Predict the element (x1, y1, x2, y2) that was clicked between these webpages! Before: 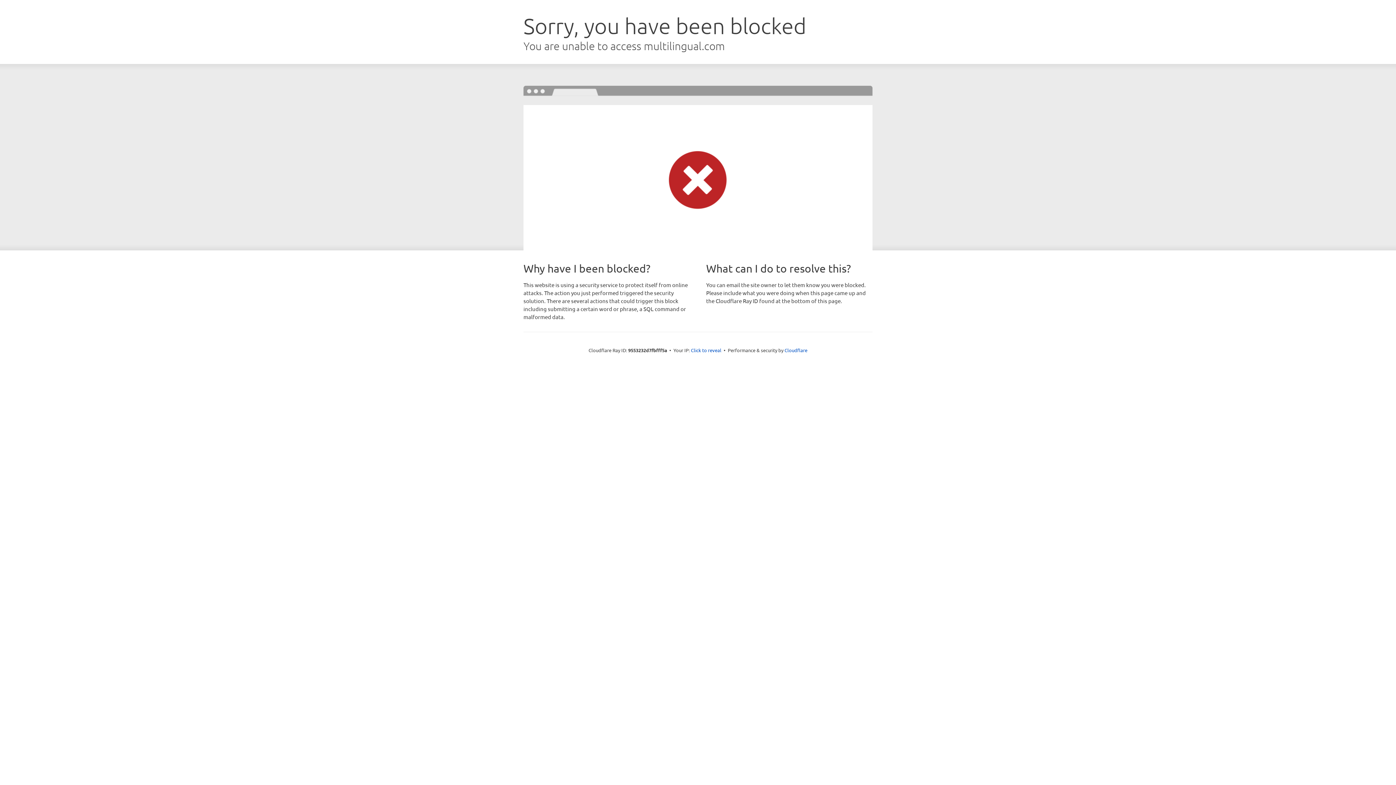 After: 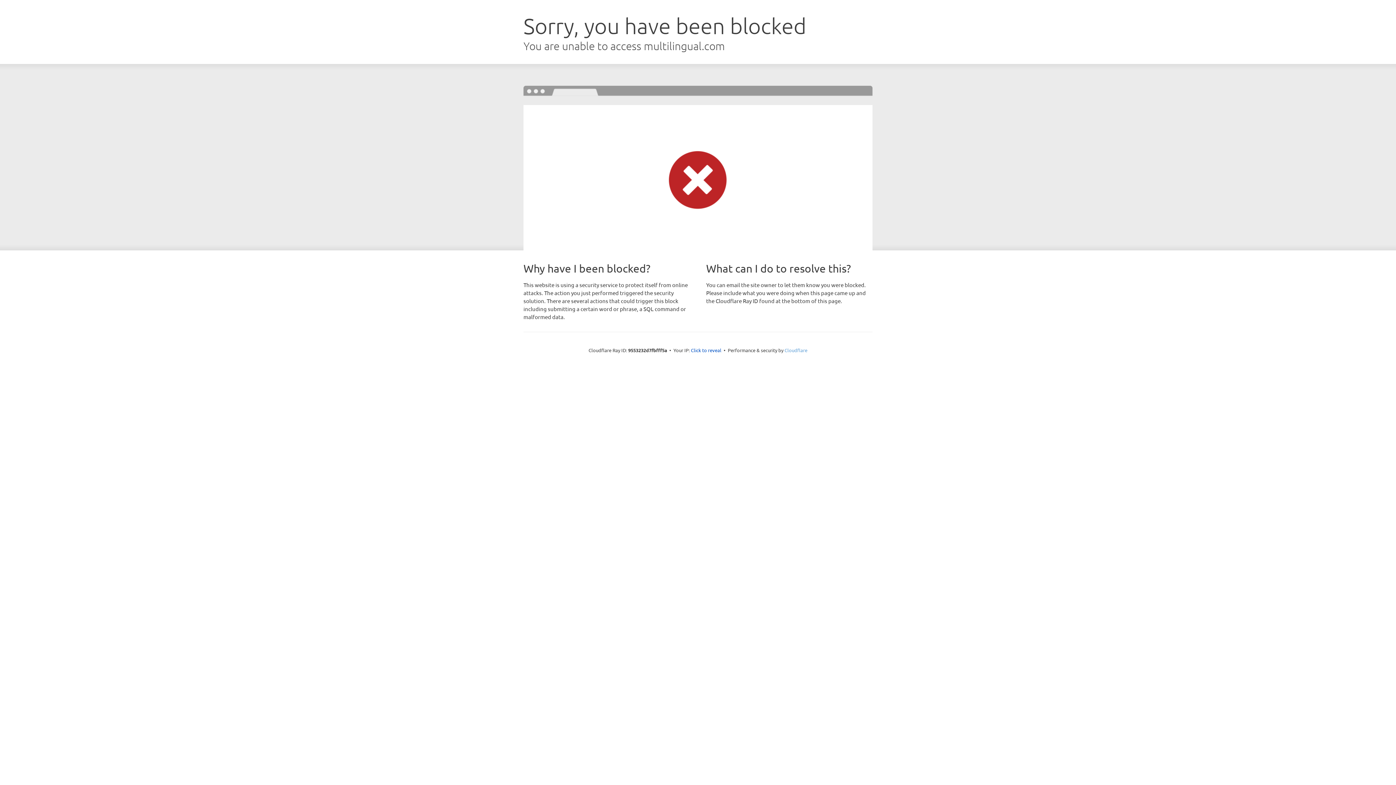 Action: label: Cloudflare bbox: (784, 347, 807, 353)